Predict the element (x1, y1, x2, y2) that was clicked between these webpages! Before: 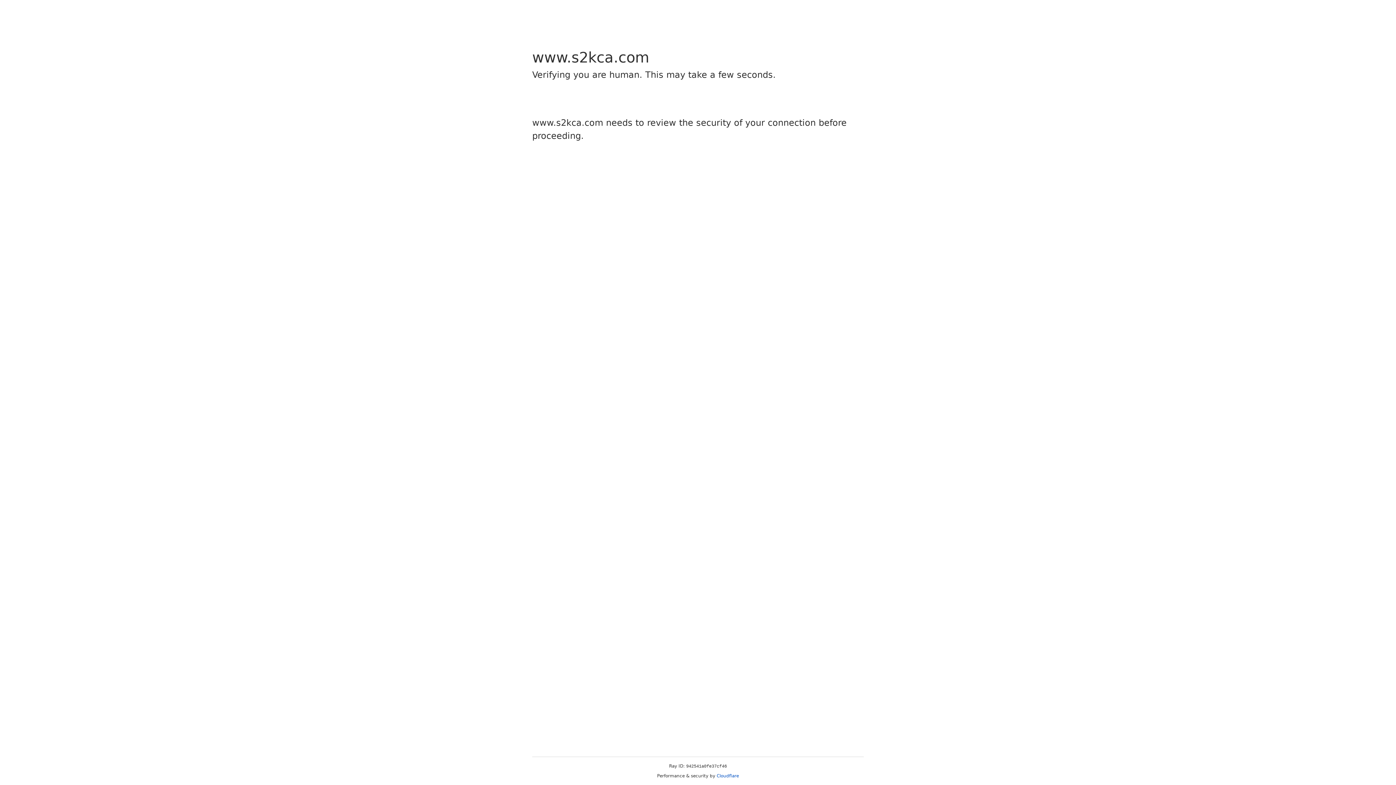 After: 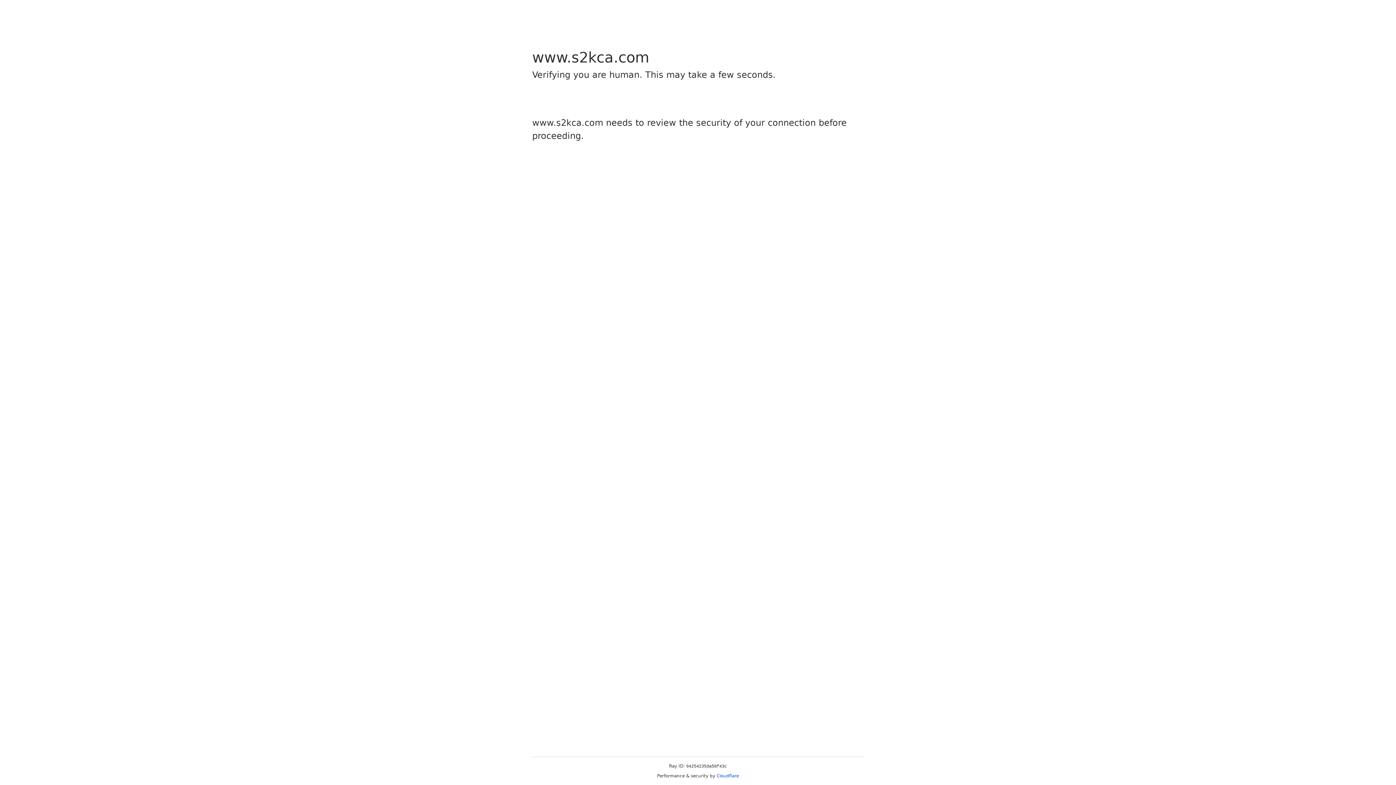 Action: bbox: (716, 773, 739, 778) label: Cloudflare